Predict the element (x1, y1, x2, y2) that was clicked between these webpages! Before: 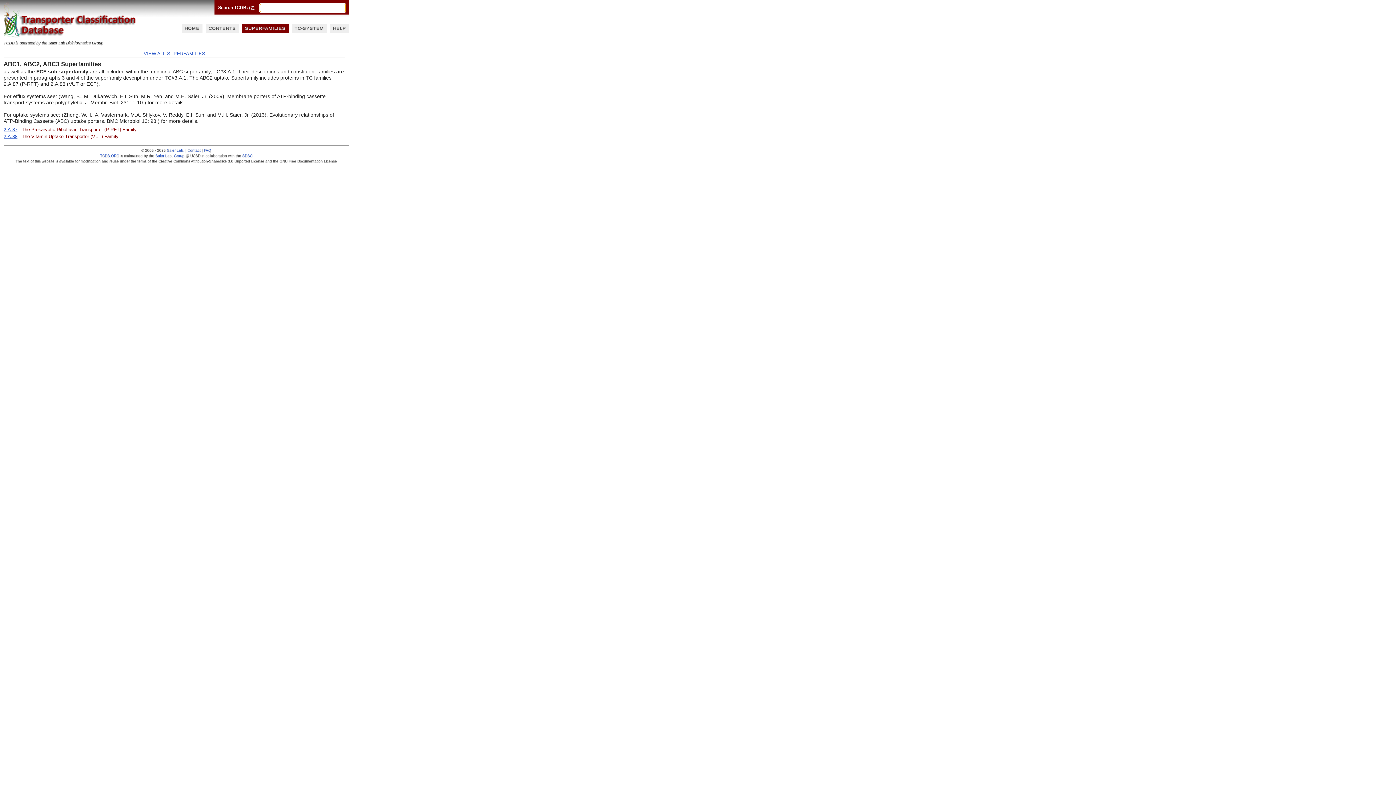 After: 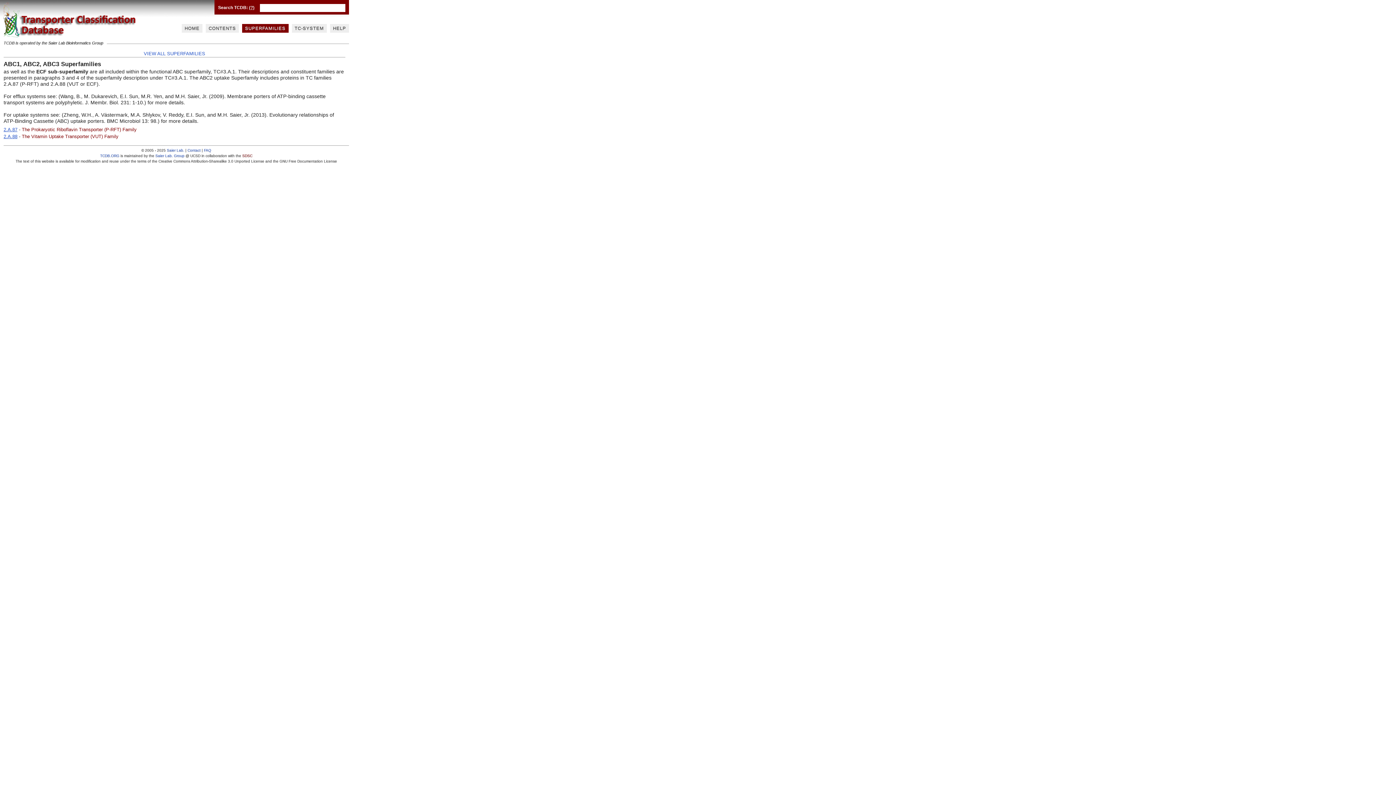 Action: bbox: (242, 153, 252, 157) label: SDSC